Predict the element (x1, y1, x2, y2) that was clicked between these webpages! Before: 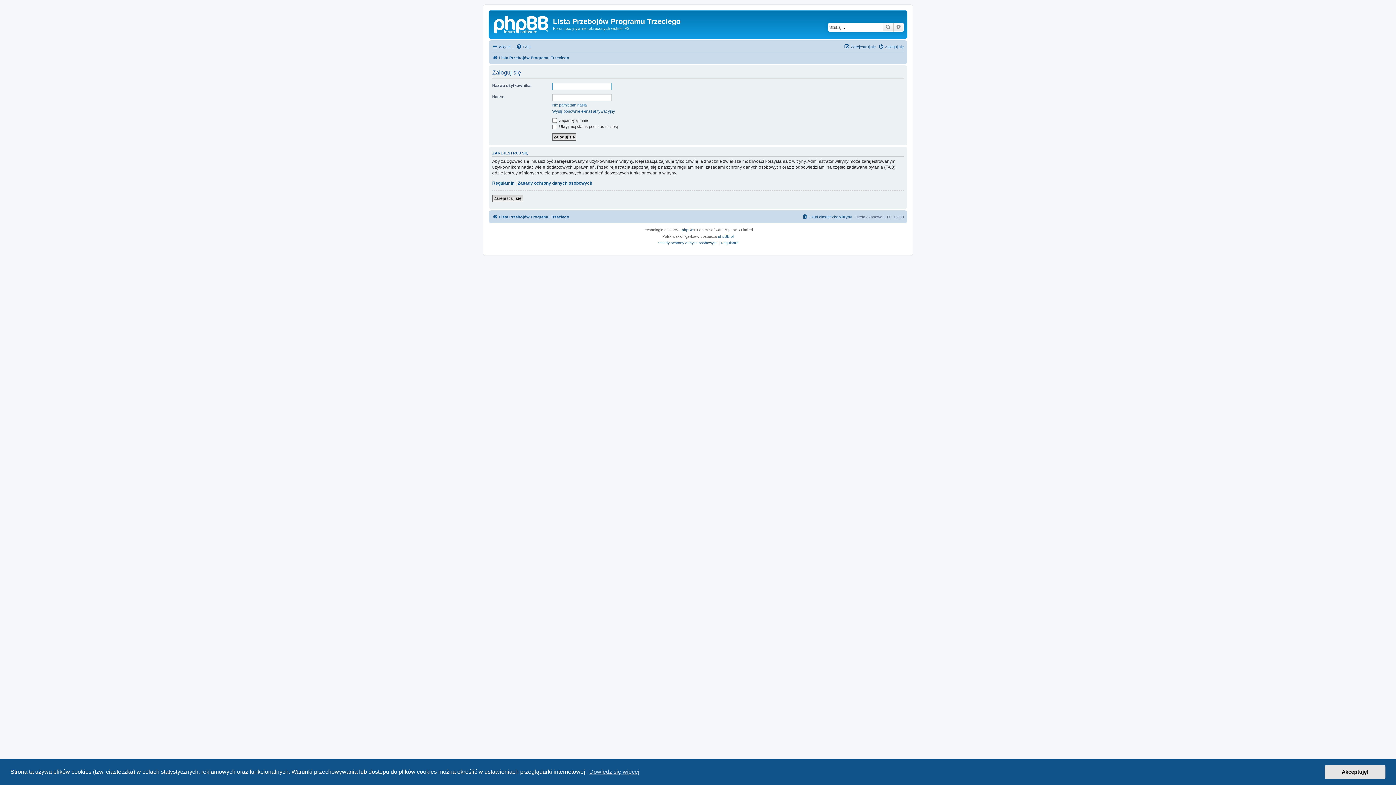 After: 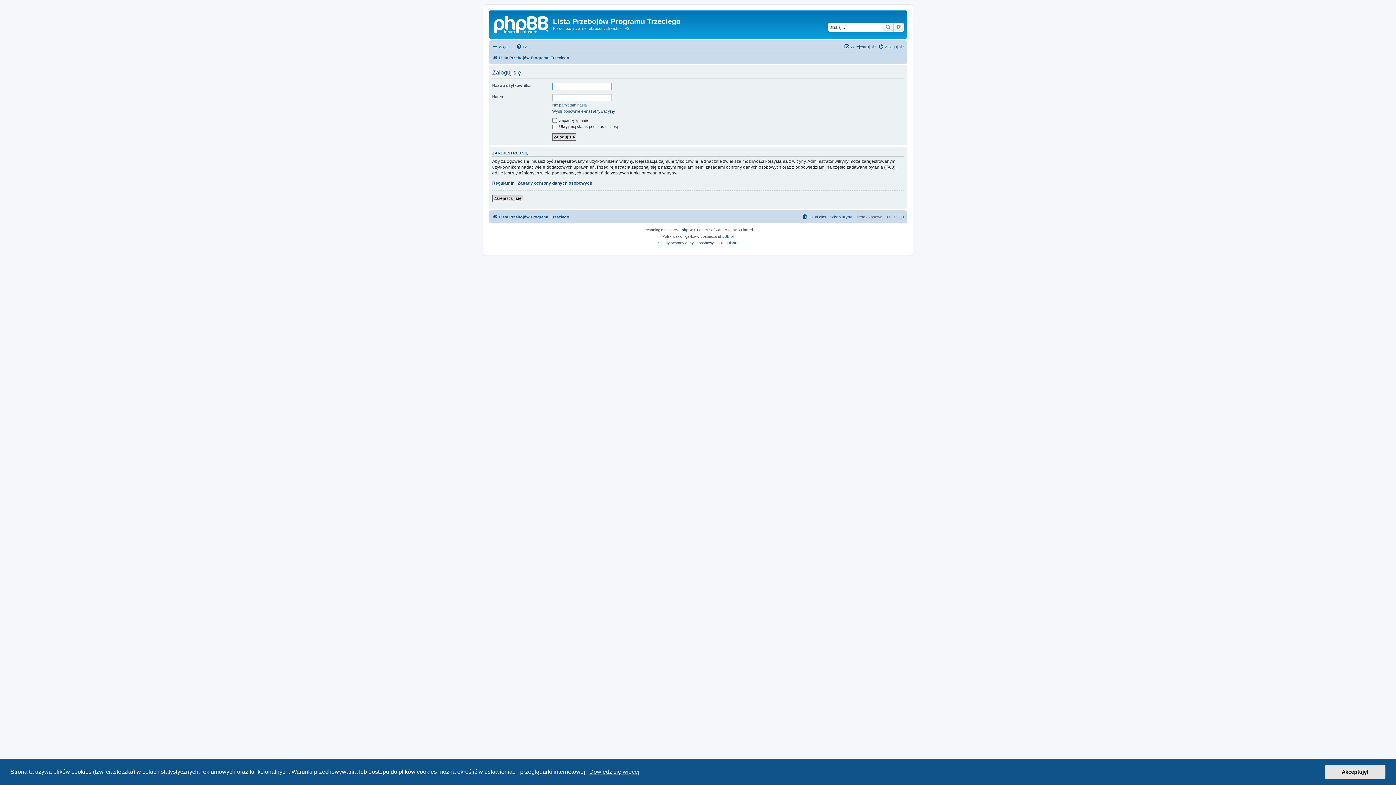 Action: label: Zaloguj się bbox: (878, 42, 904, 51)